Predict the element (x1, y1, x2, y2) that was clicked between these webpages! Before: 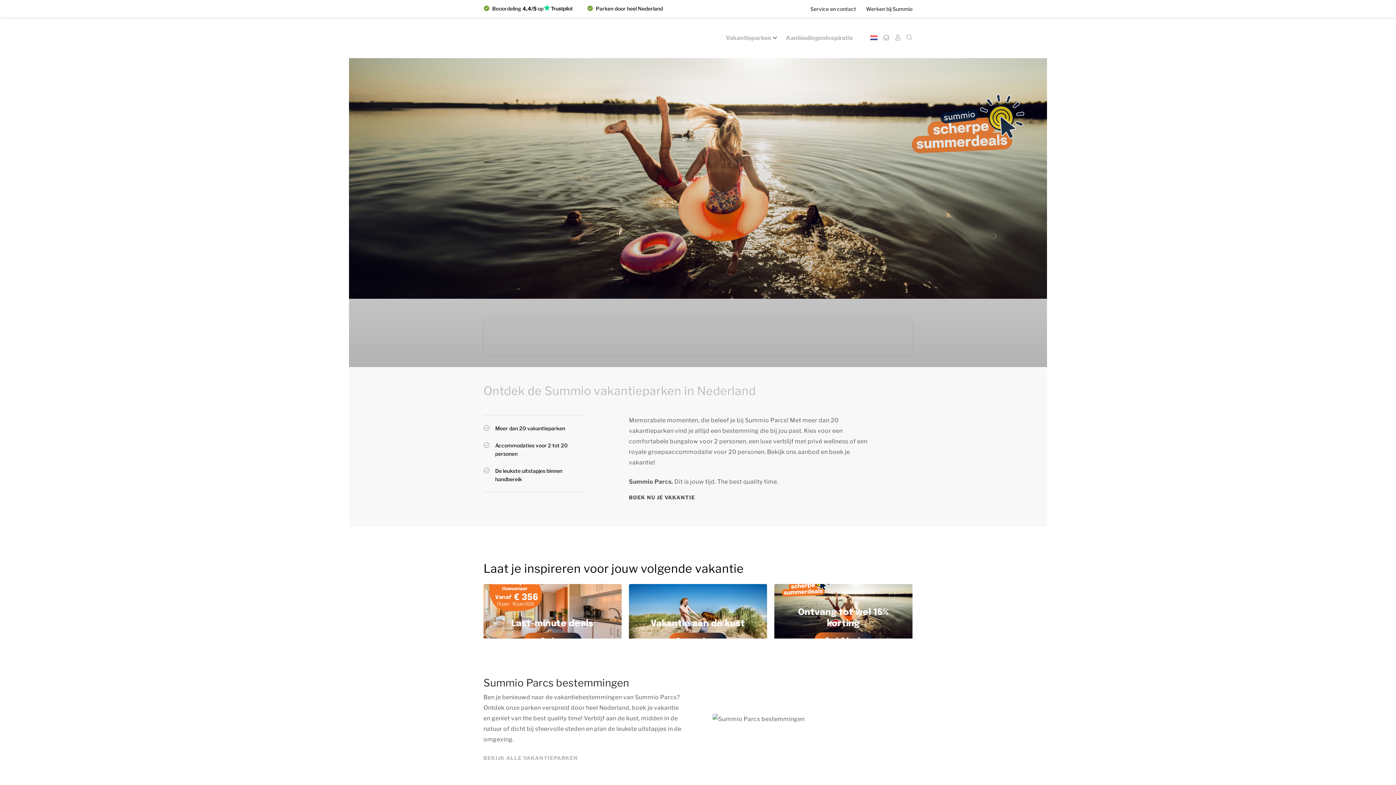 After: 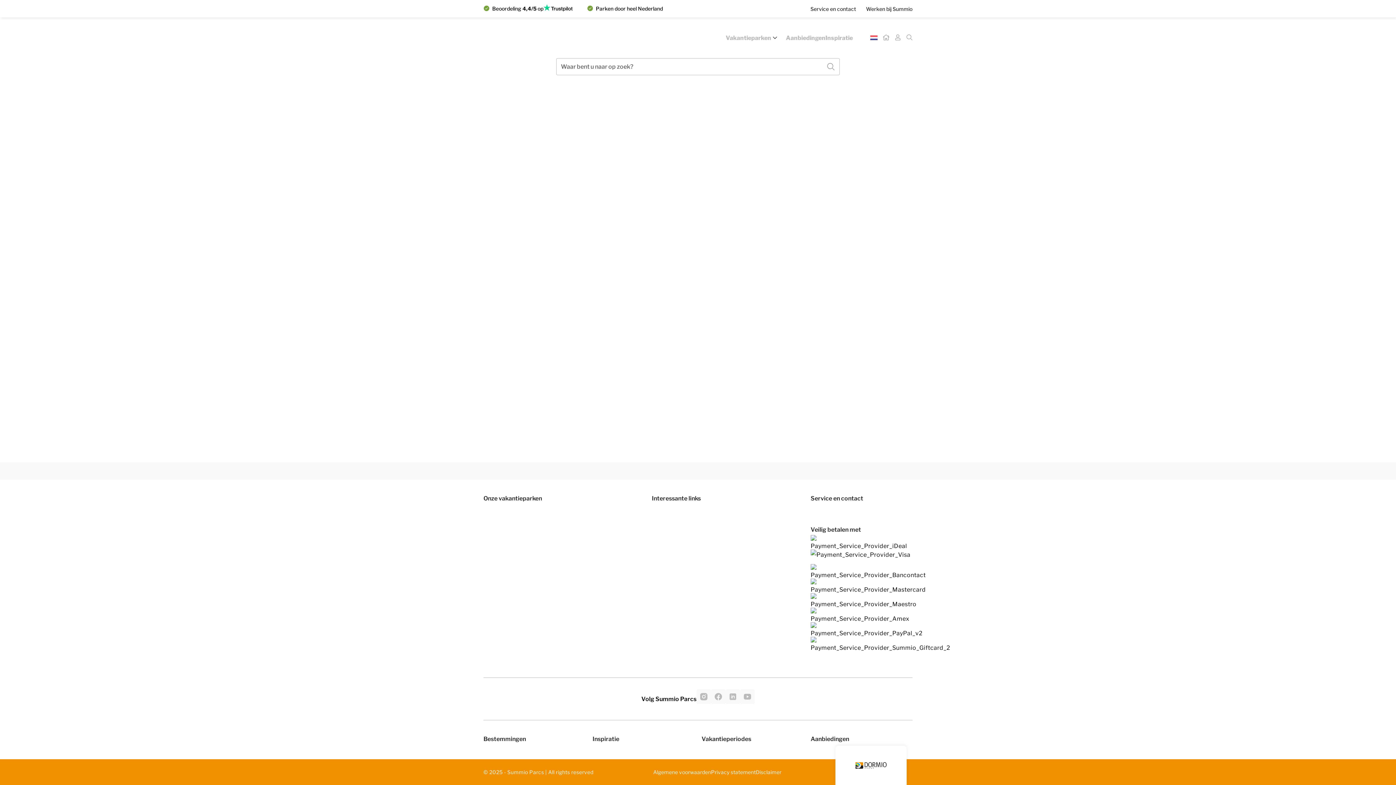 Action: label: Zoeken bbox: (906, 32, 912, 43)